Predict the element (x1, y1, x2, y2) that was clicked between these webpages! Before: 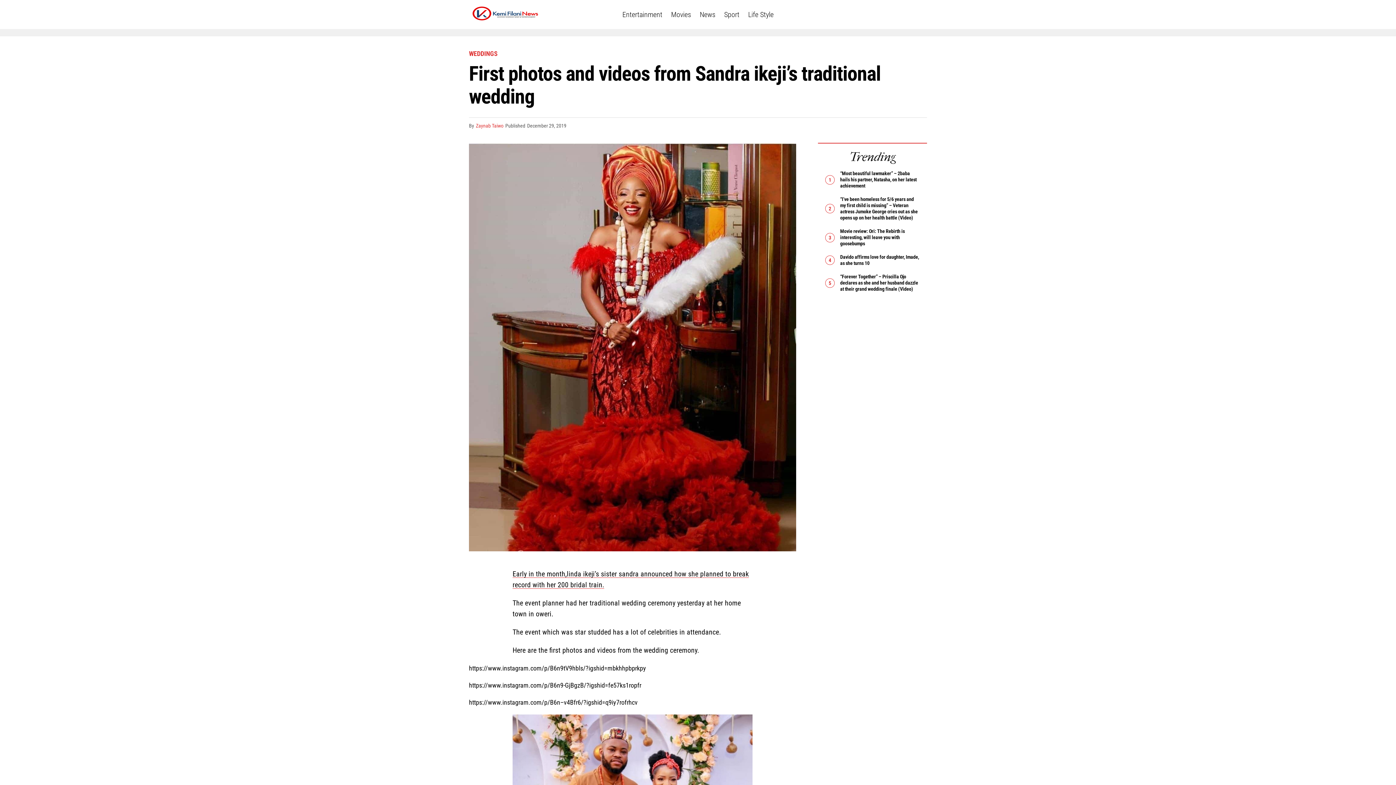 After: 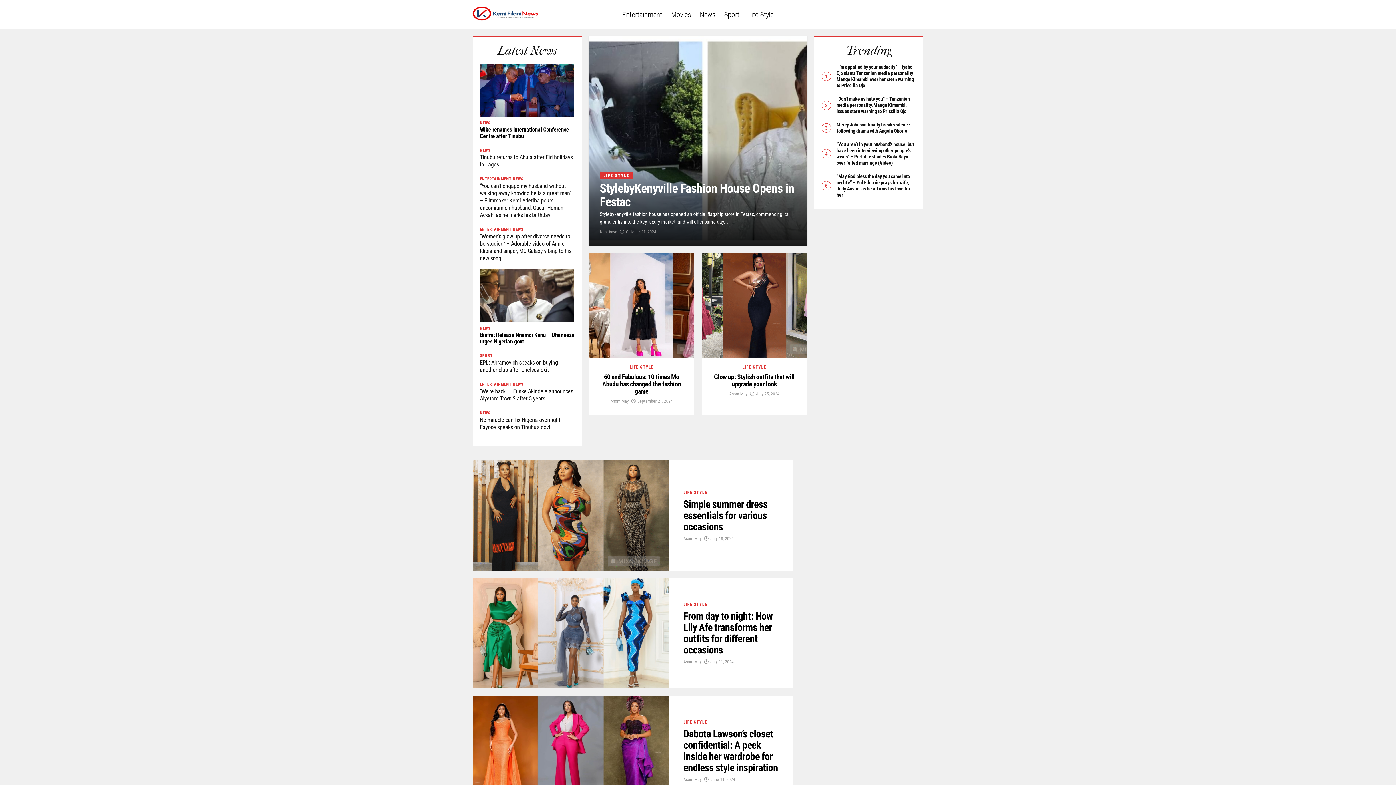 Action: bbox: (744, 0, 777, 29) label: Life Style